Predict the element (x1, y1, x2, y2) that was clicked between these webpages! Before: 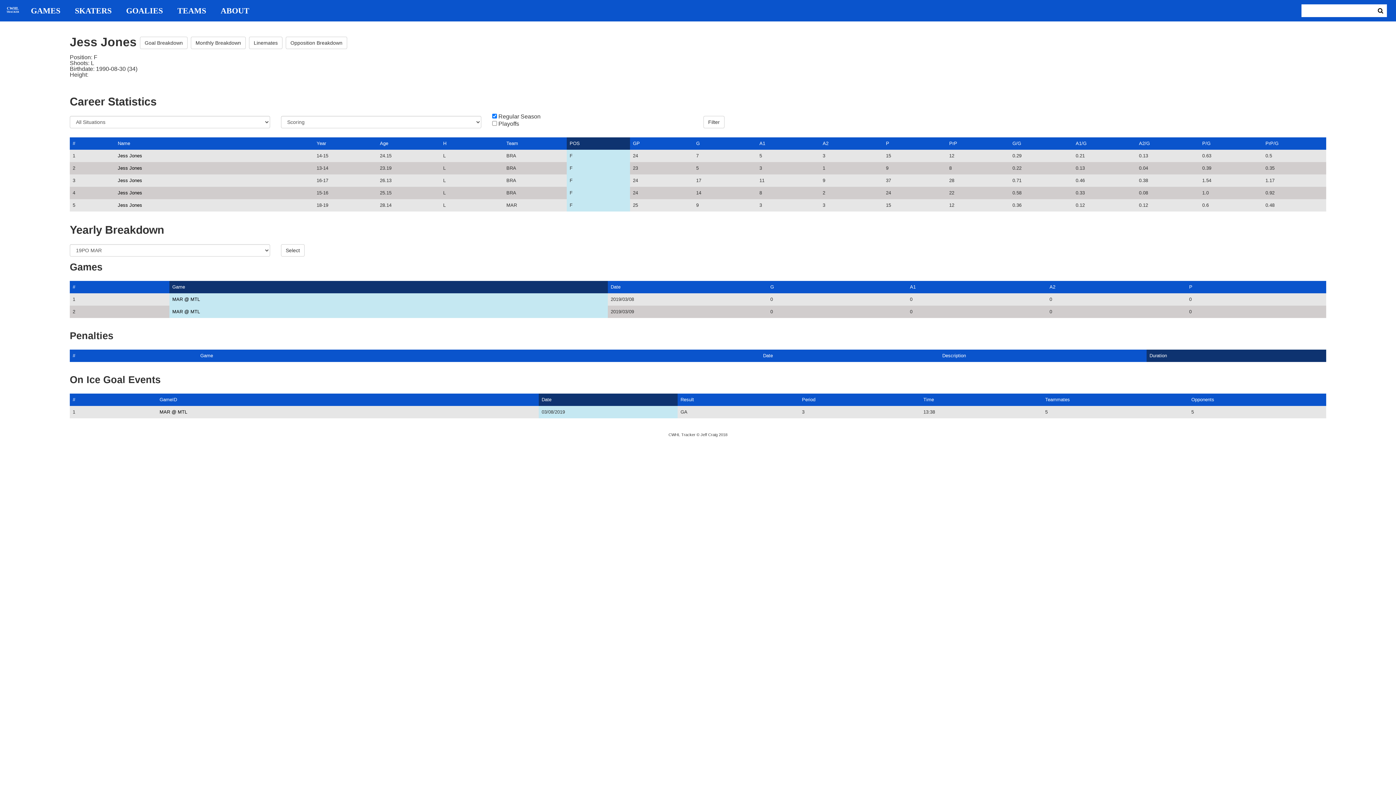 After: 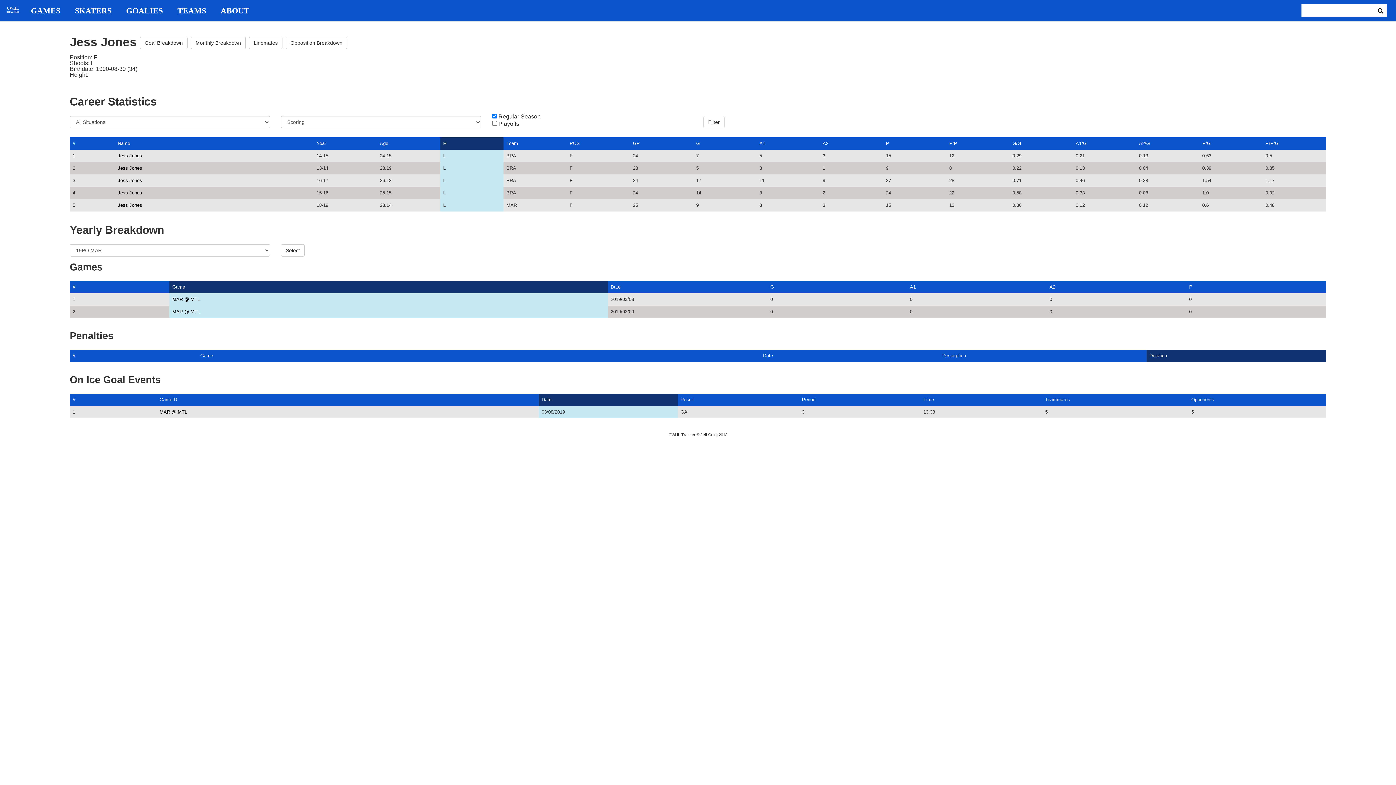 Action: bbox: (443, 140, 446, 146) label: H